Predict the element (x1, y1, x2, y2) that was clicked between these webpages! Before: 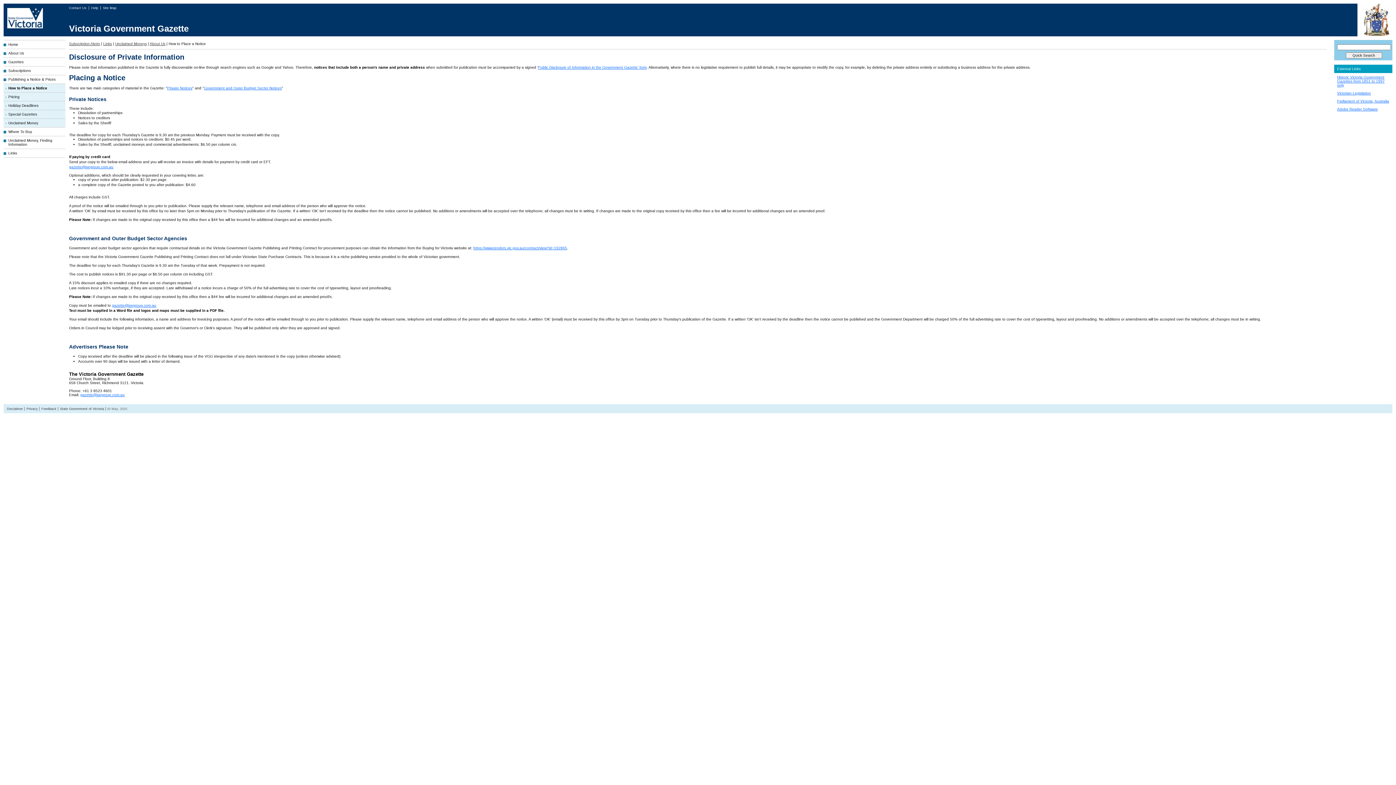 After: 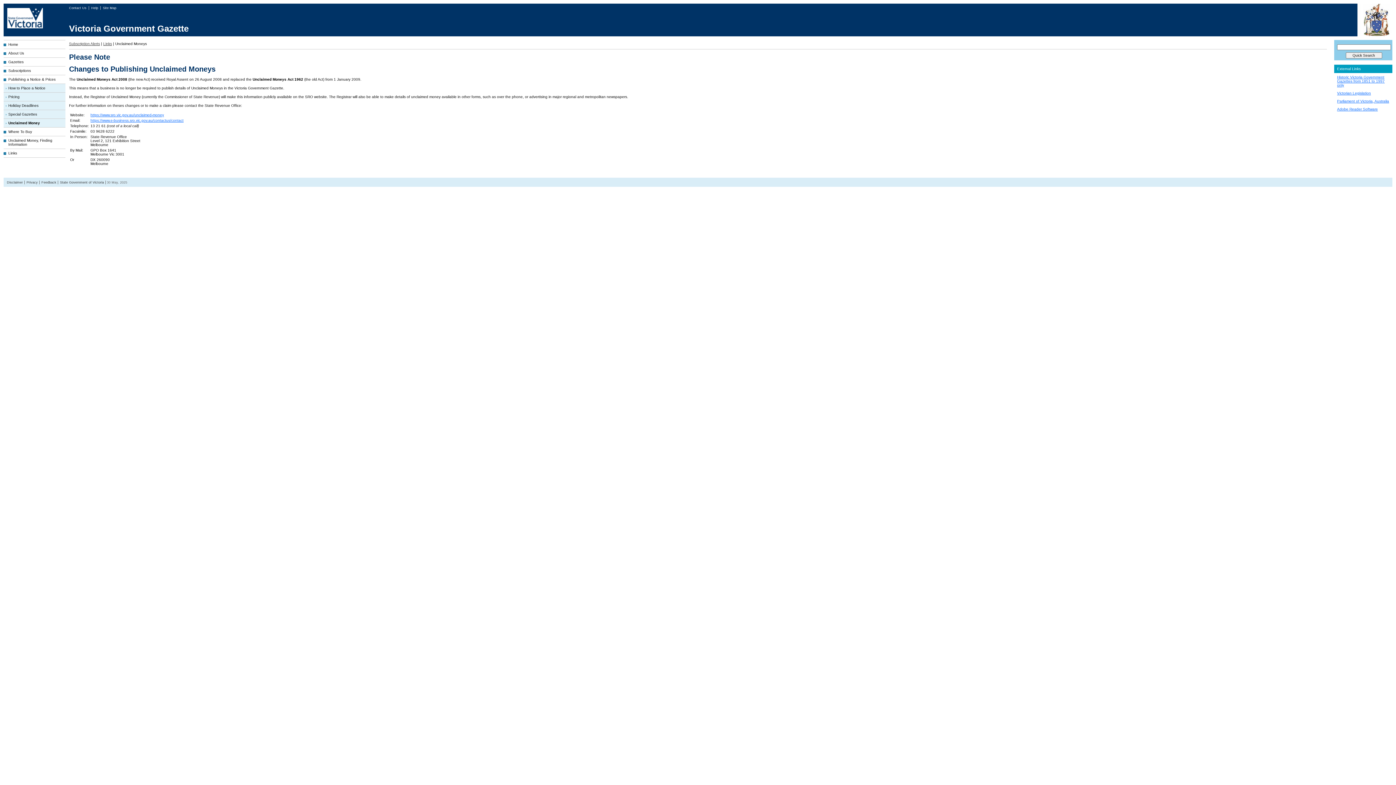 Action: bbox: (3, 118, 65, 127) label: Unclaimed Money